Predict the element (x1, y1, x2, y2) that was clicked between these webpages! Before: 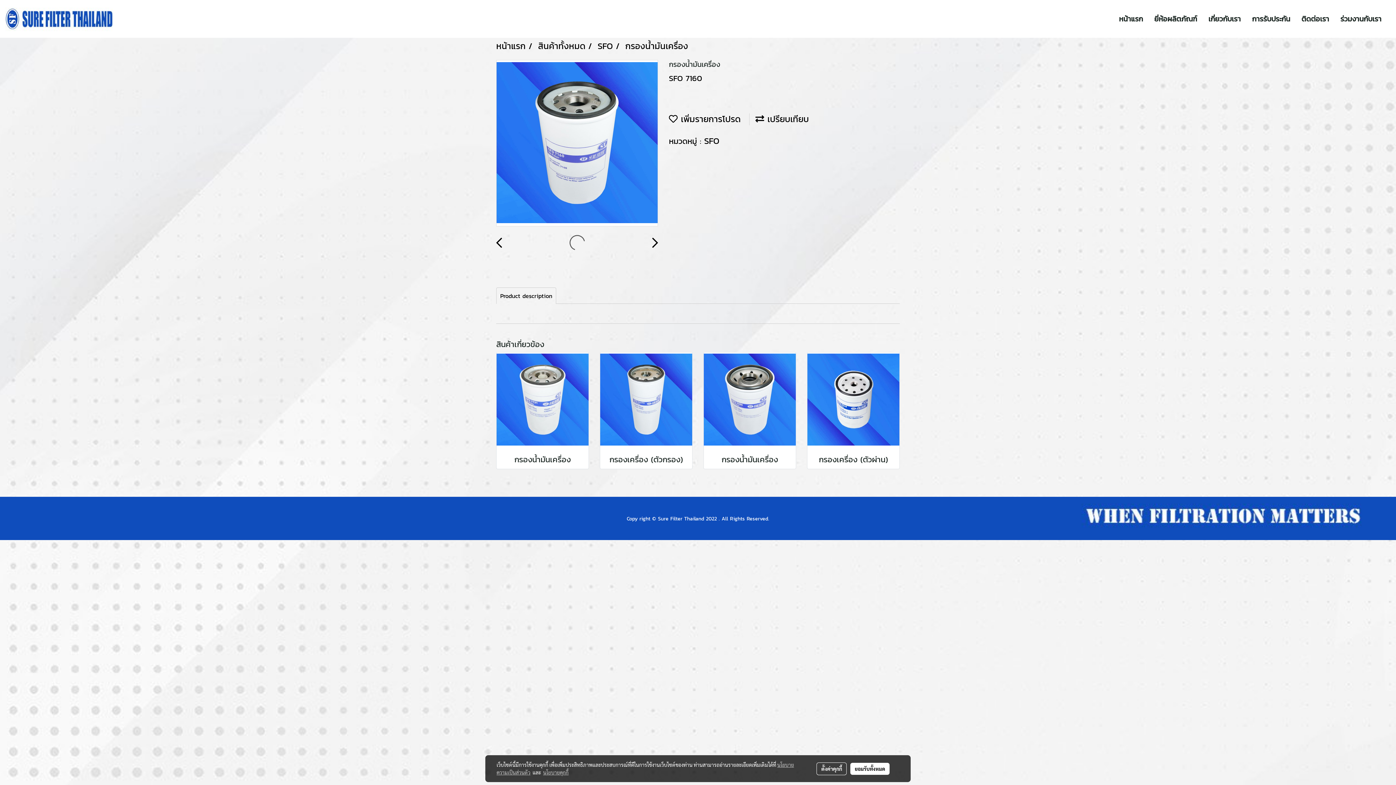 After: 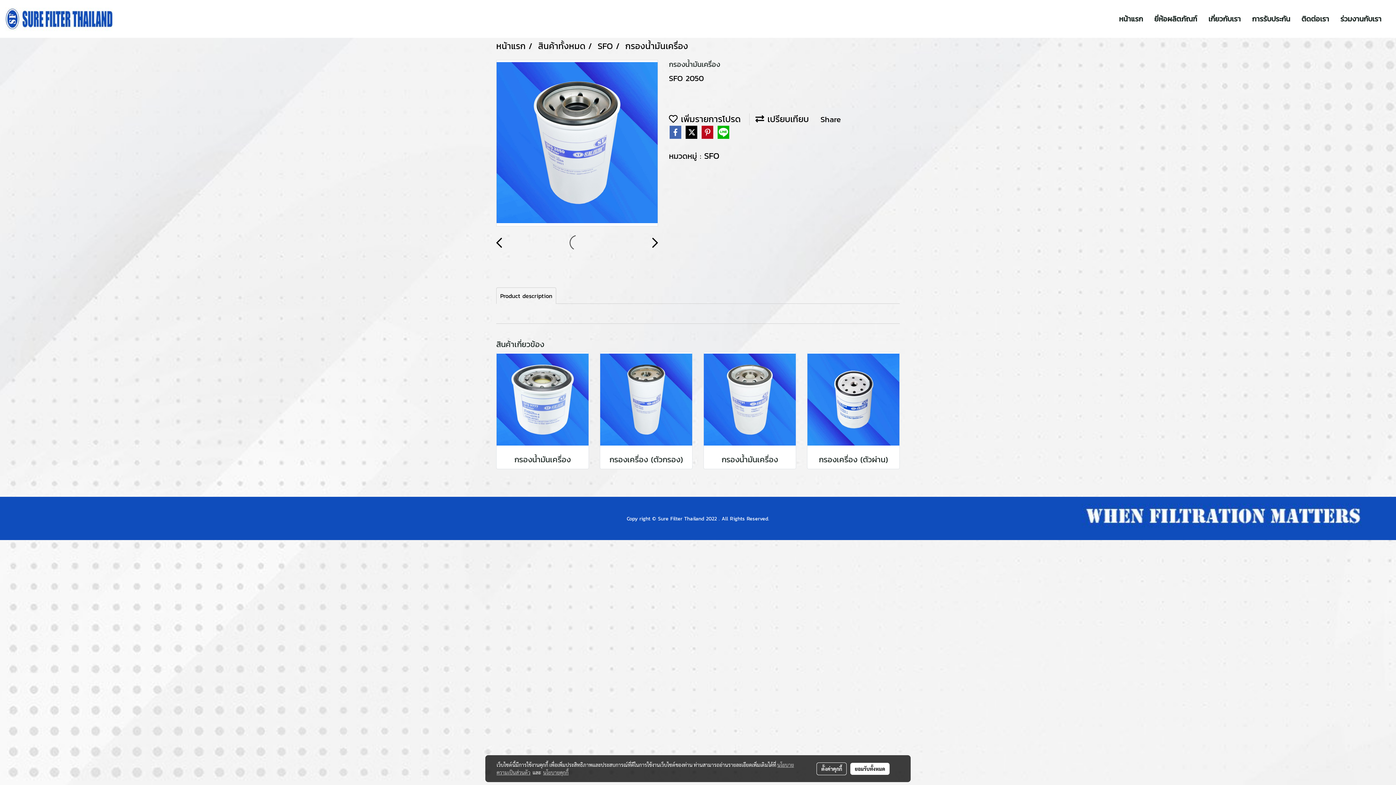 Action: bbox: (709, 454, 790, 465) label: กรองน้ำมันเครื่อง